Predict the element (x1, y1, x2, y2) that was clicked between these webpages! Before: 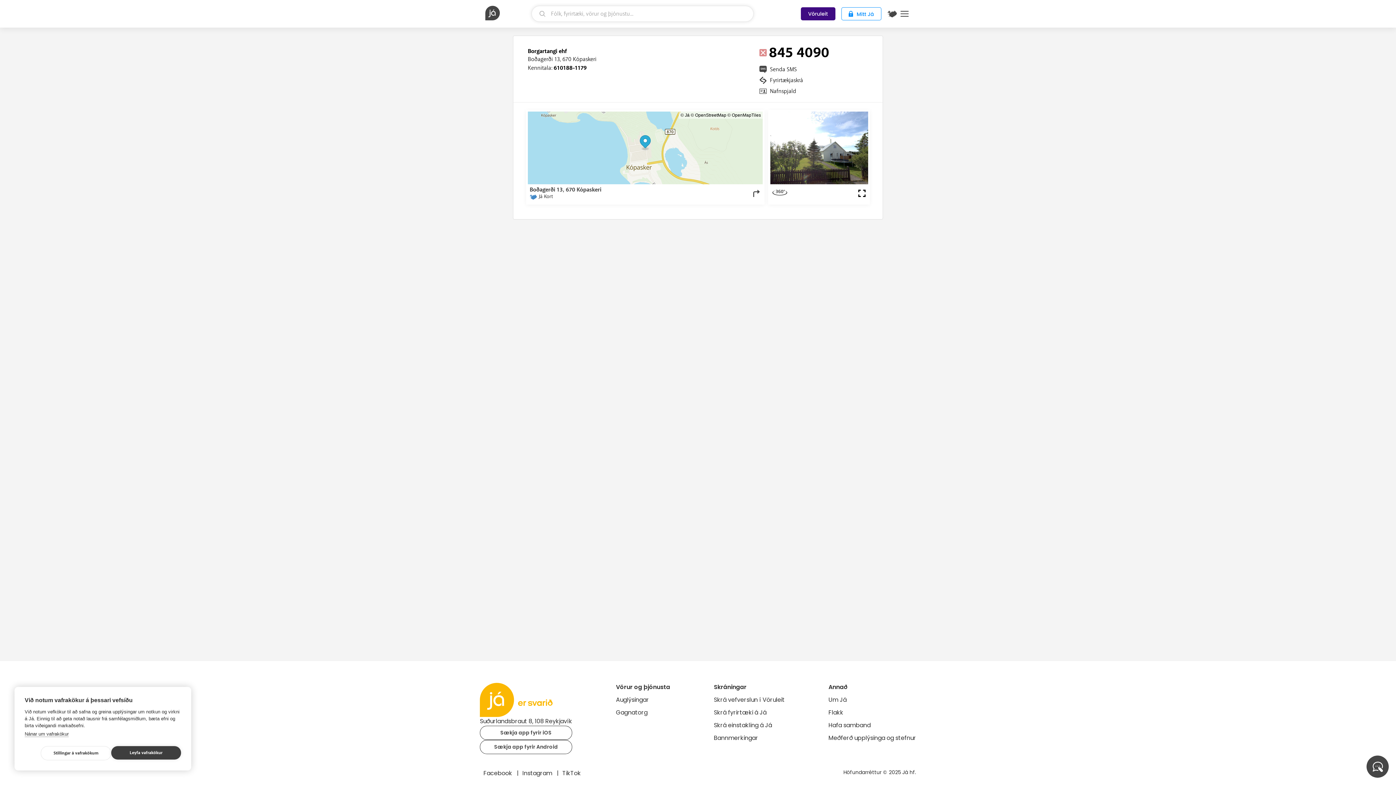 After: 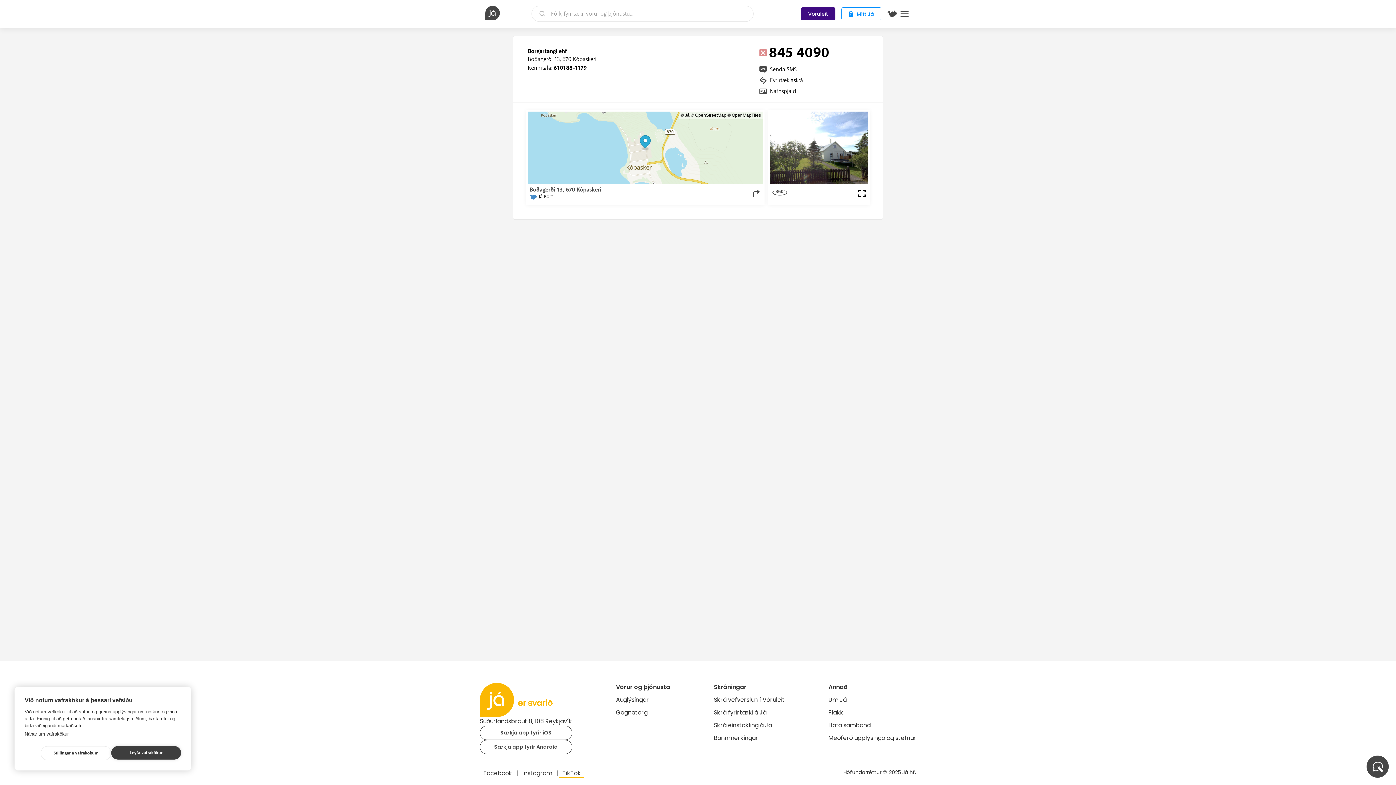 Action: label: TikTok bbox: (558, 769, 584, 777)